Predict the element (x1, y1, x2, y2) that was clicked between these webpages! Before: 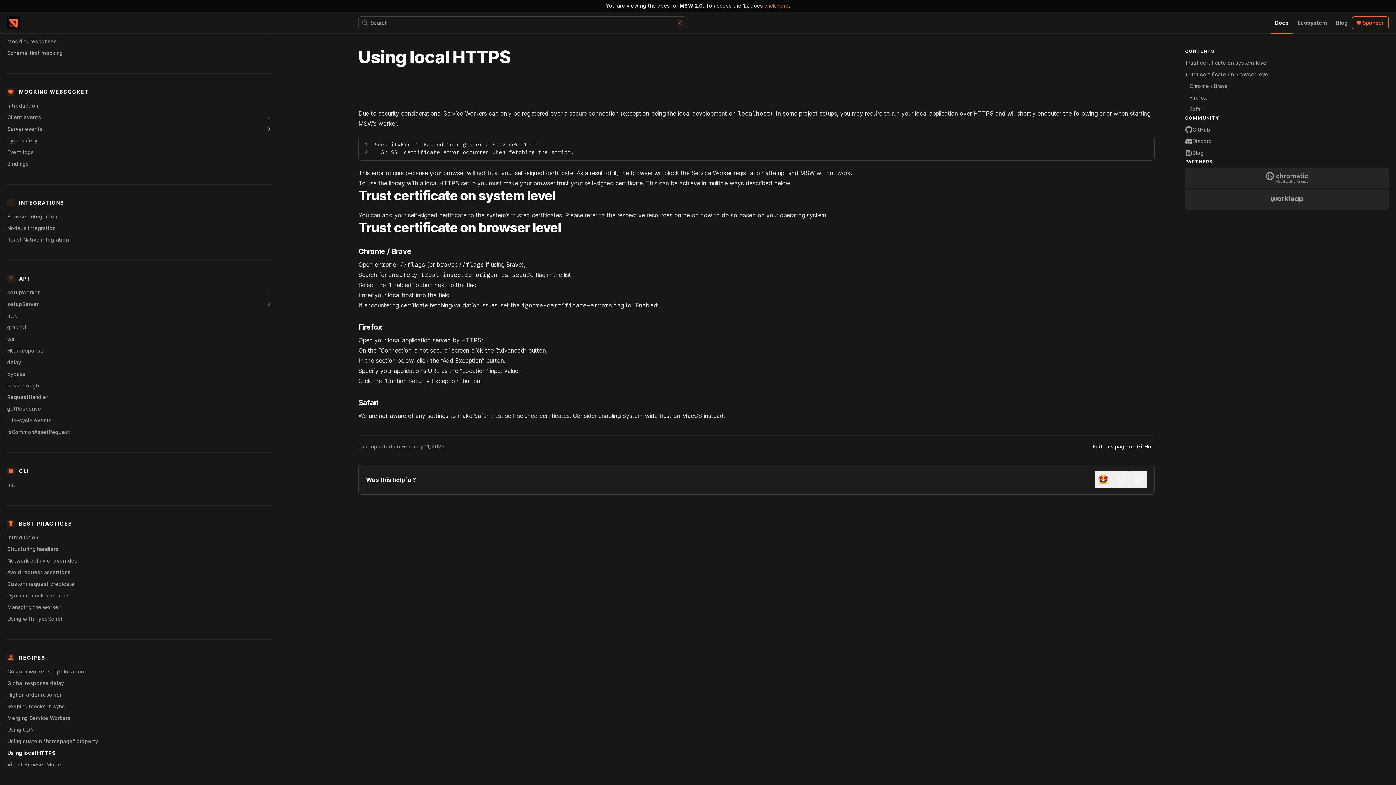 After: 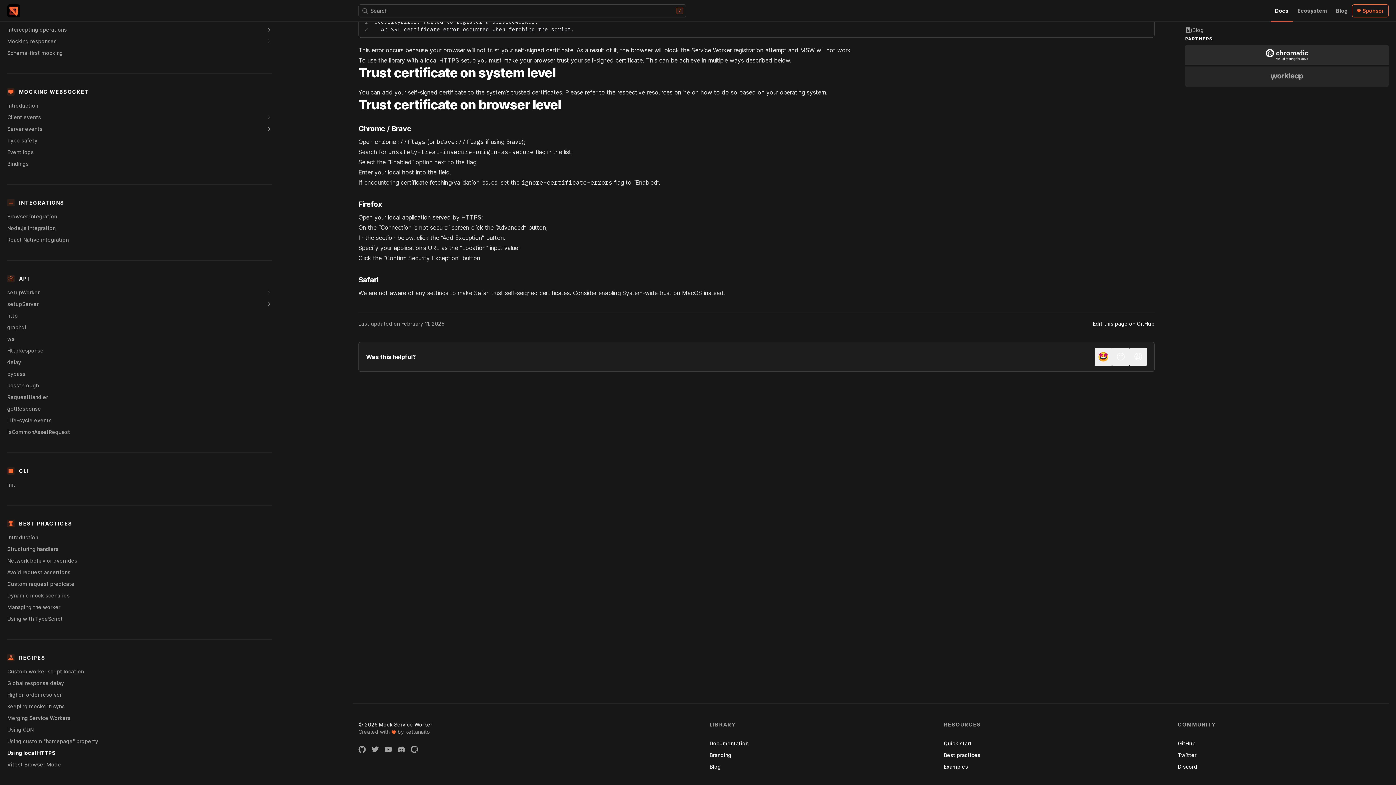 Action: bbox: (1185, 57, 1268, 68) label: Trust certificate on system level